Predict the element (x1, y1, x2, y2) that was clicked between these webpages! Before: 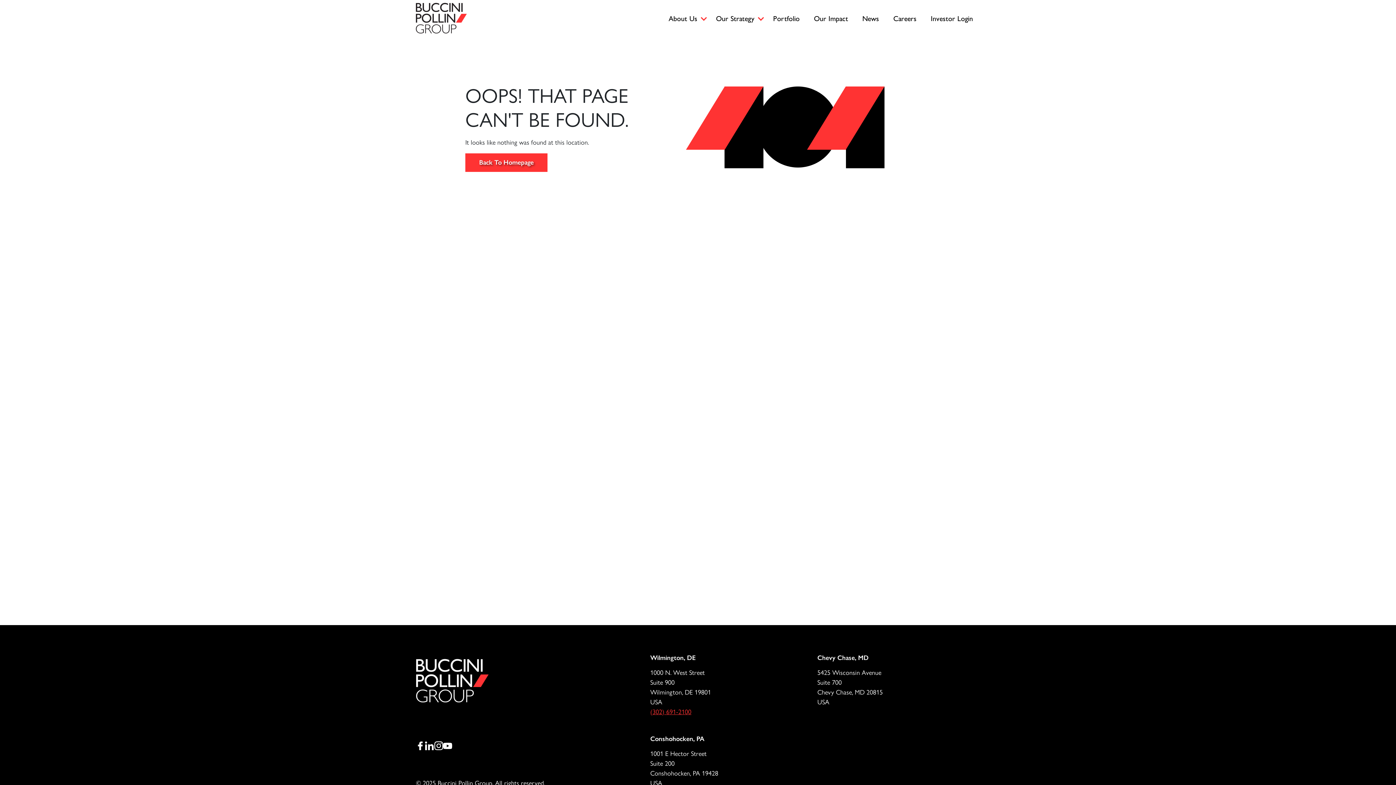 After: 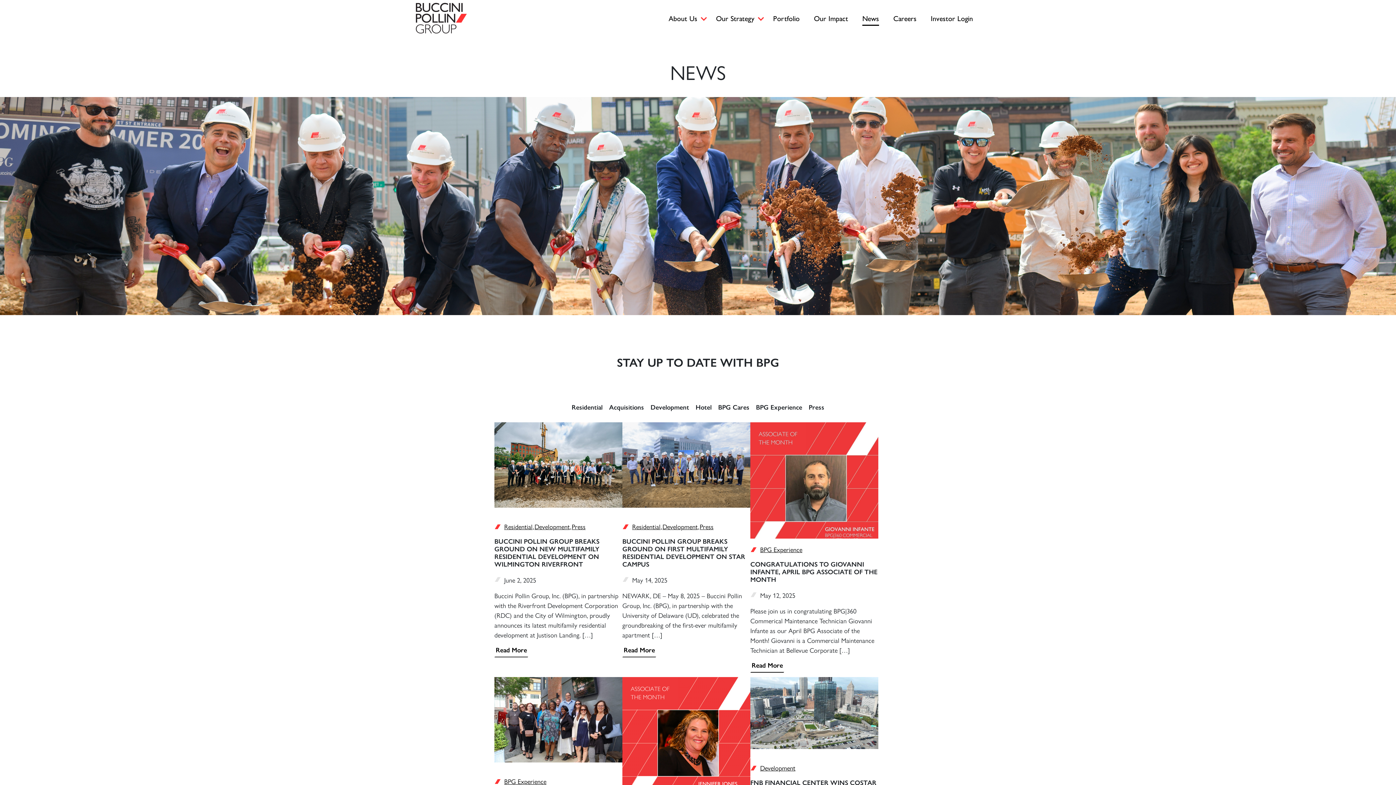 Action: bbox: (862, 10, 879, 26) label: News